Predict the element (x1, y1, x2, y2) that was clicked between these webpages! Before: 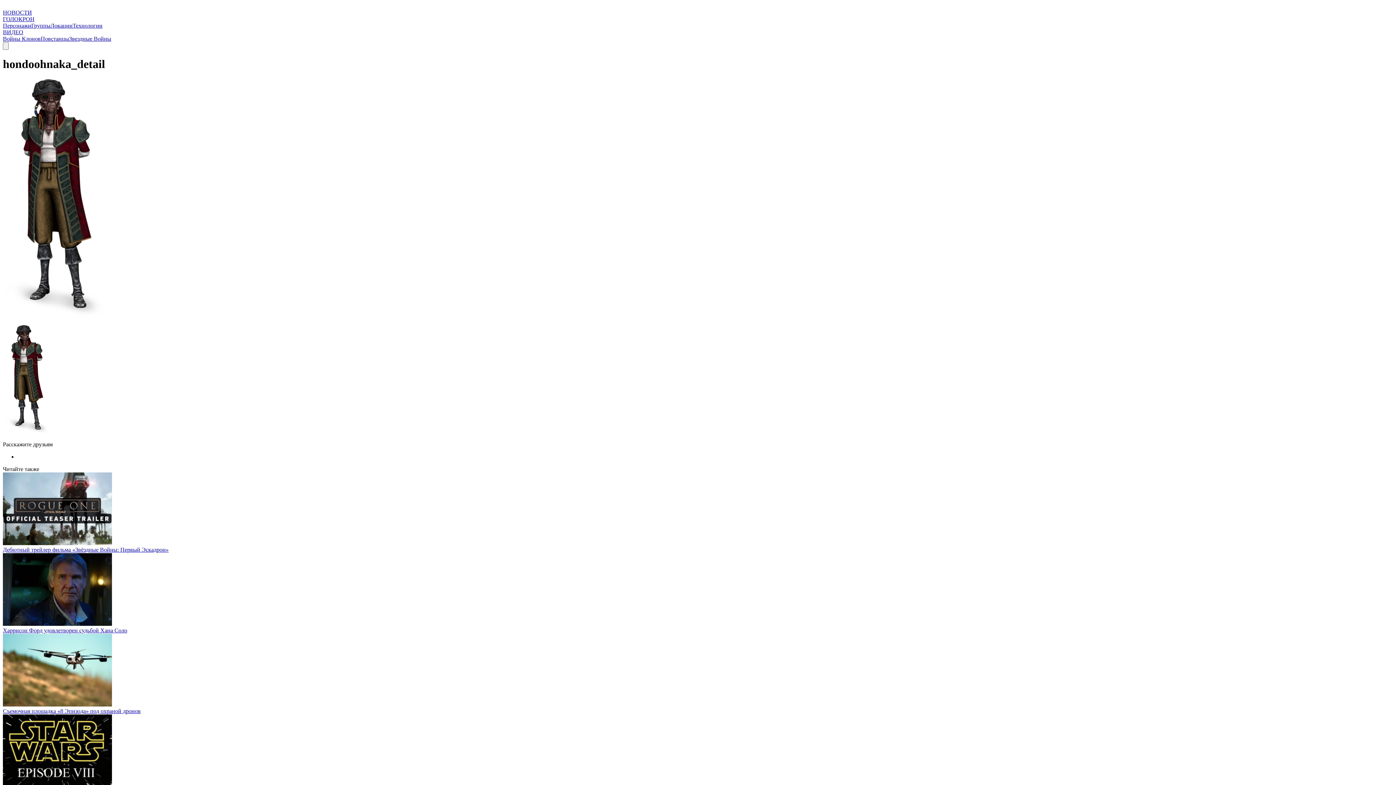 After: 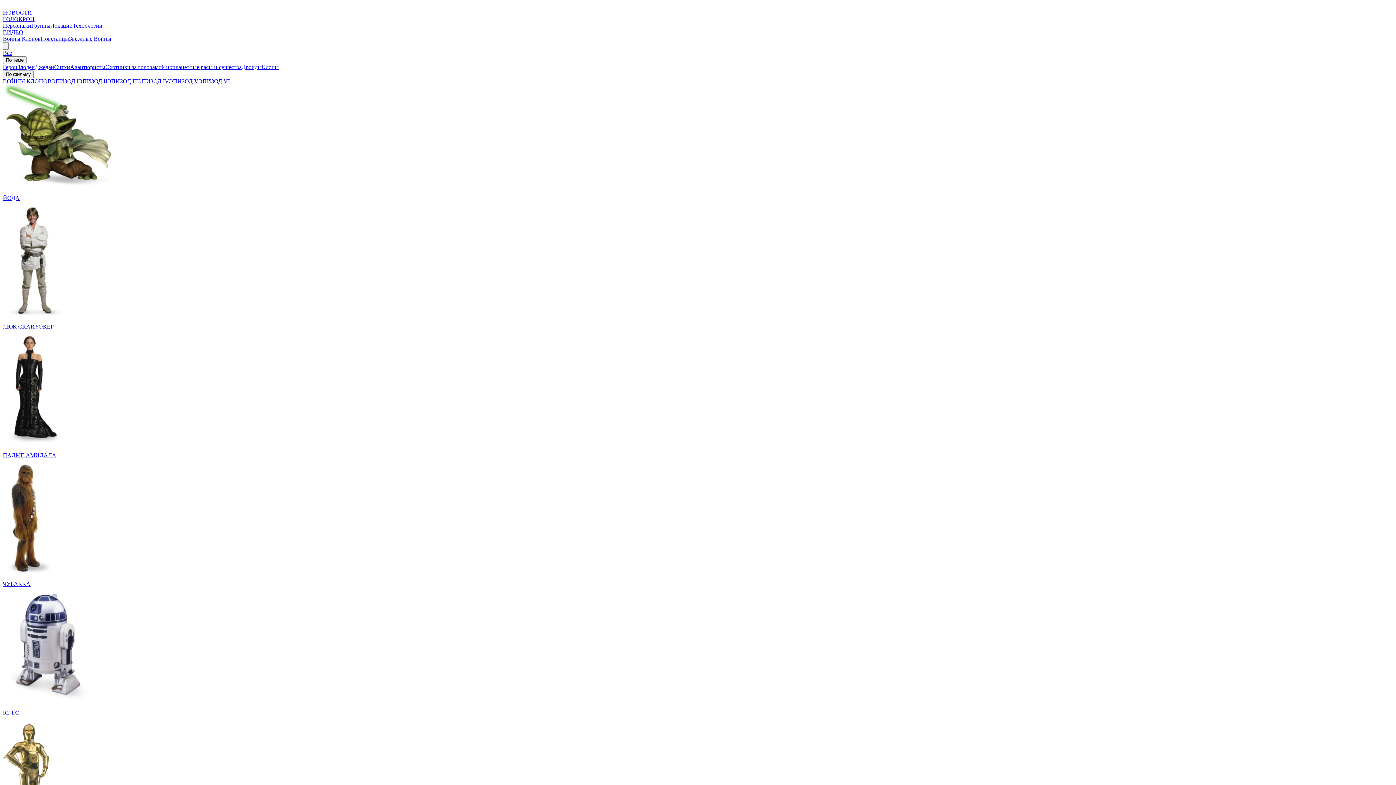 Action: bbox: (2, 22, 31, 28) label: Персонажи